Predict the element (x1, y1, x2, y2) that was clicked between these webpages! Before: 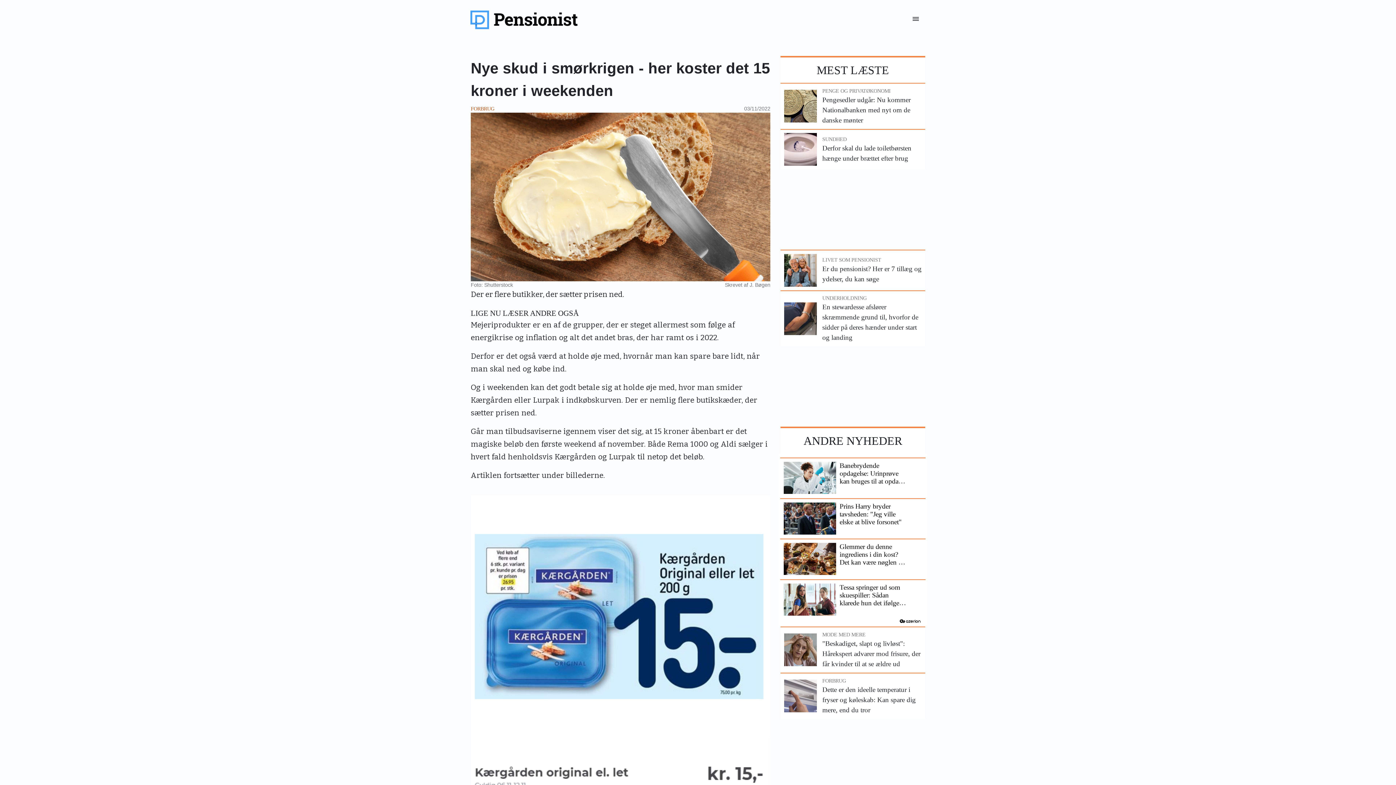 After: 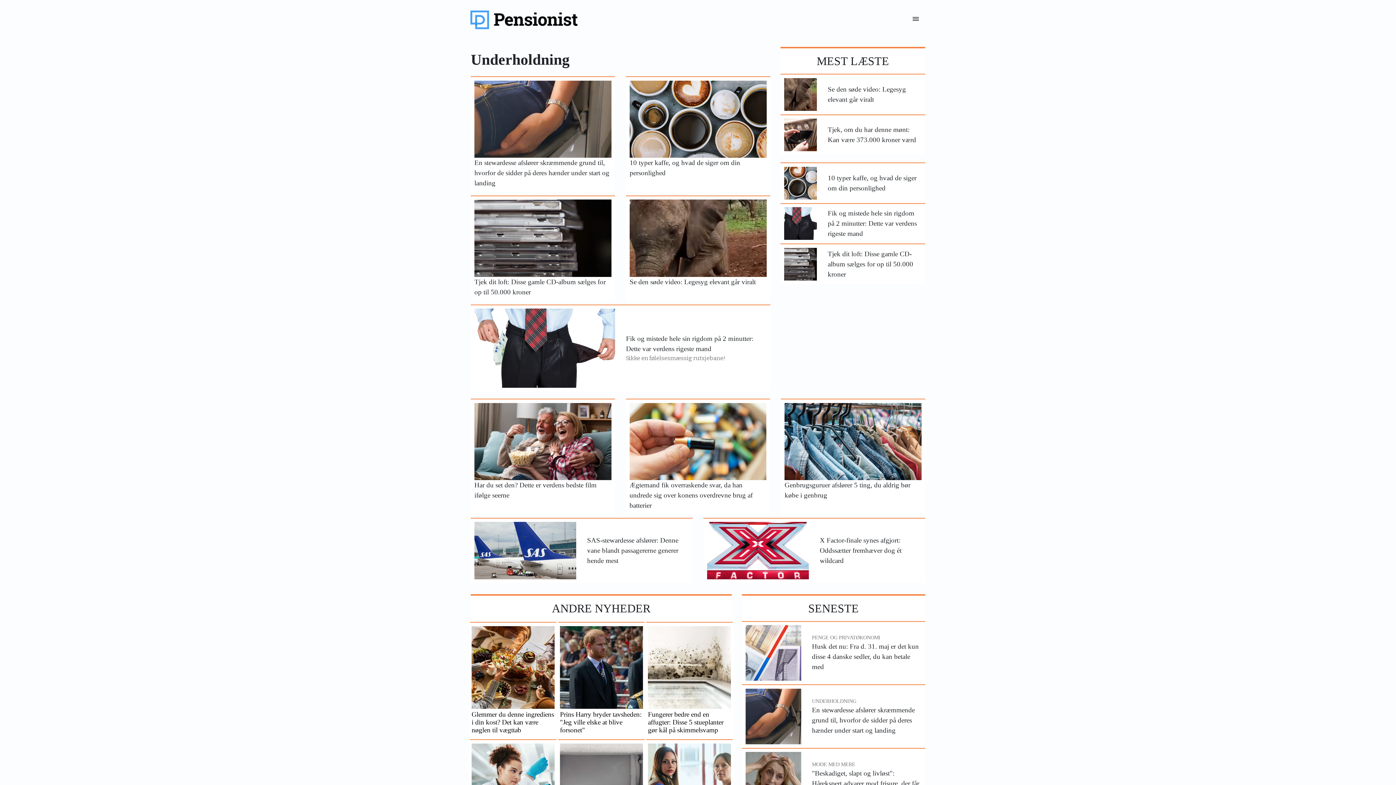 Action: label: UNDERHOLDNING bbox: (822, 294, 921, 302)